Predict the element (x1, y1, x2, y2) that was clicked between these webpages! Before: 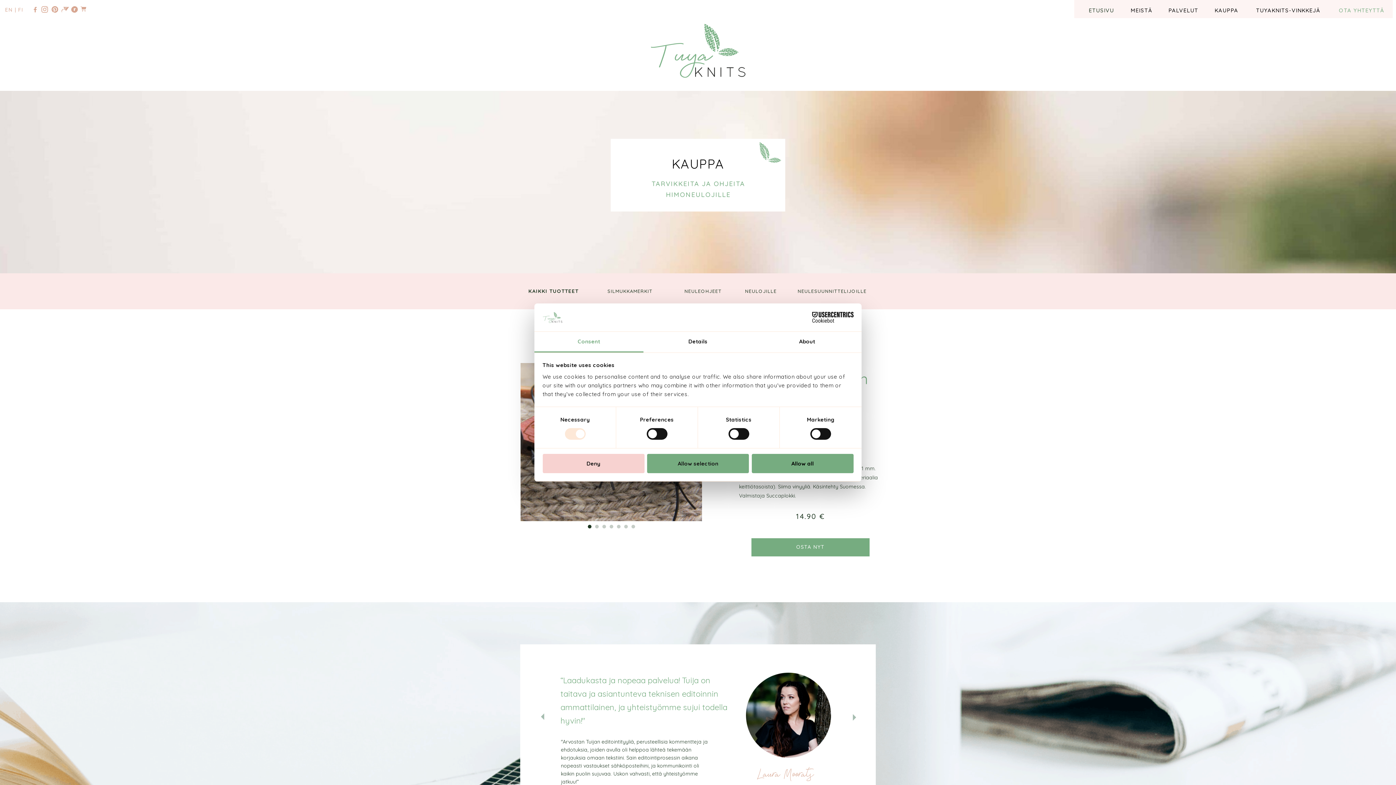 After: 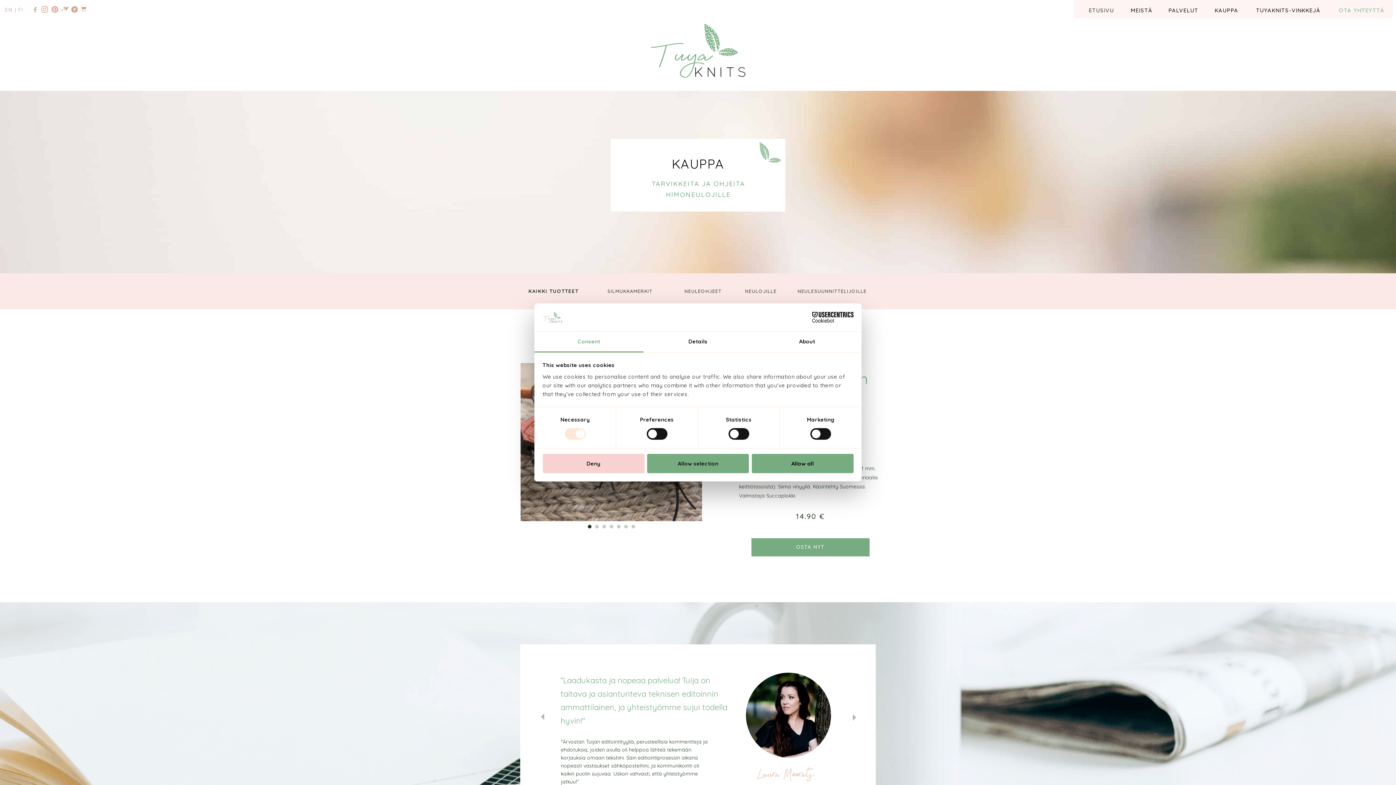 Action: bbox: (531, 4, 538, 13)